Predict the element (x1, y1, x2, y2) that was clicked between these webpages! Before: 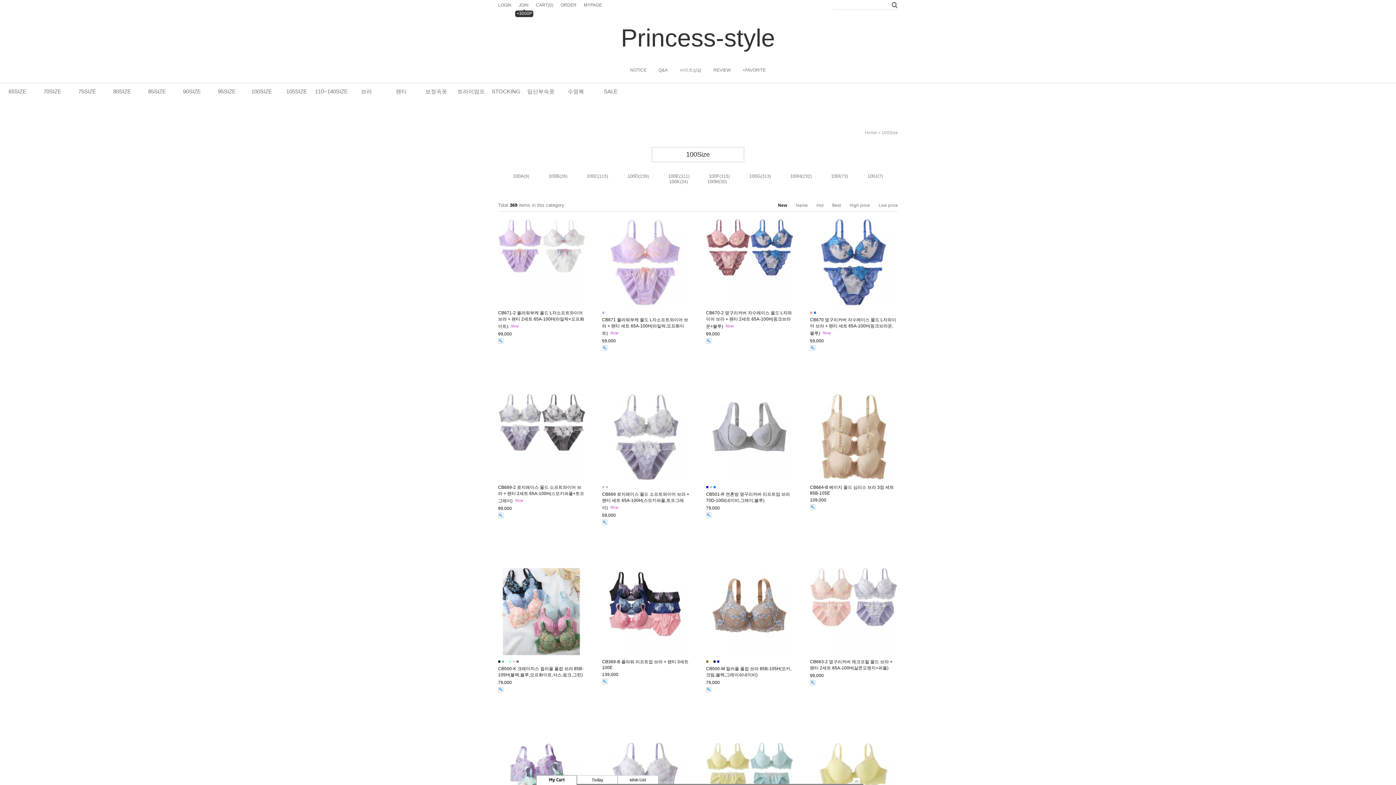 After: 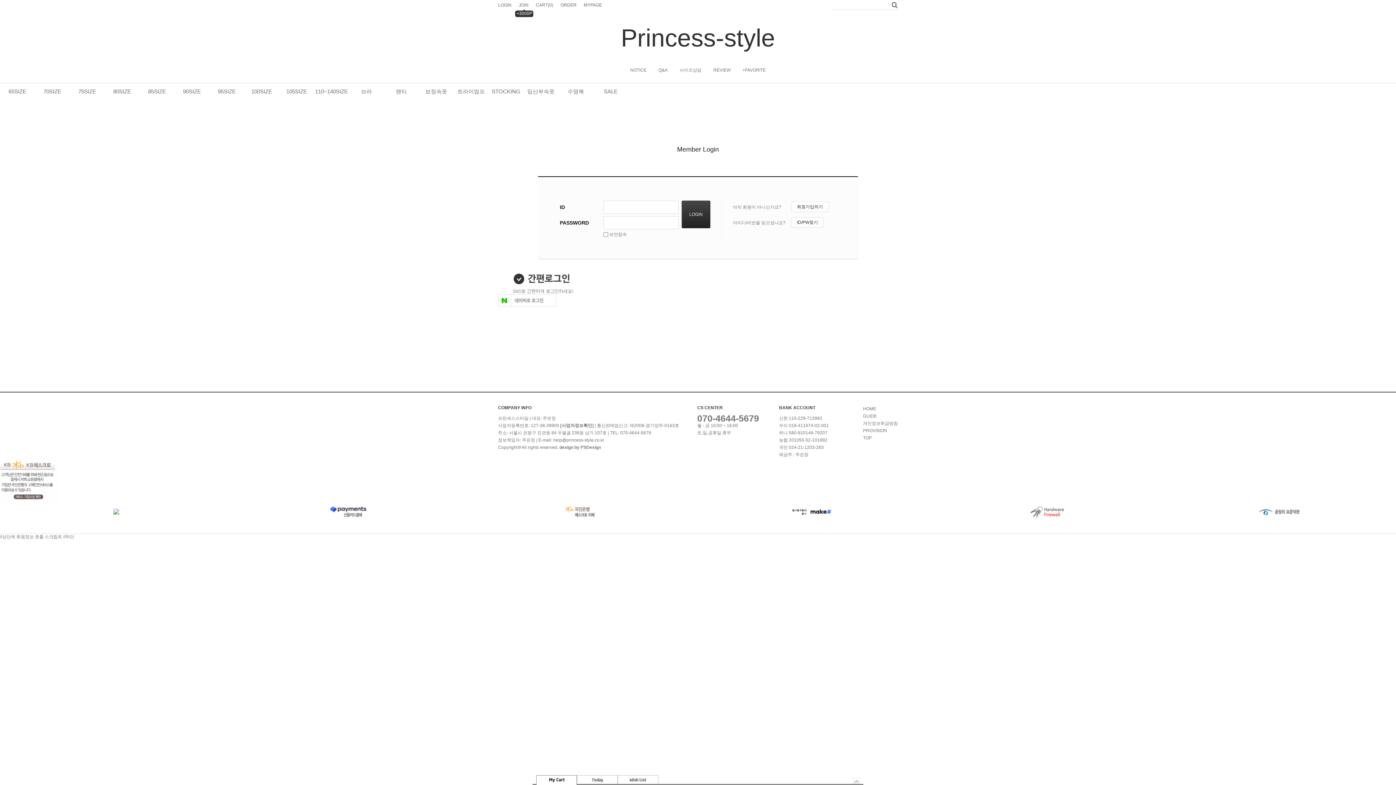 Action: bbox: (498, 2, 511, 7) label: LOGIN